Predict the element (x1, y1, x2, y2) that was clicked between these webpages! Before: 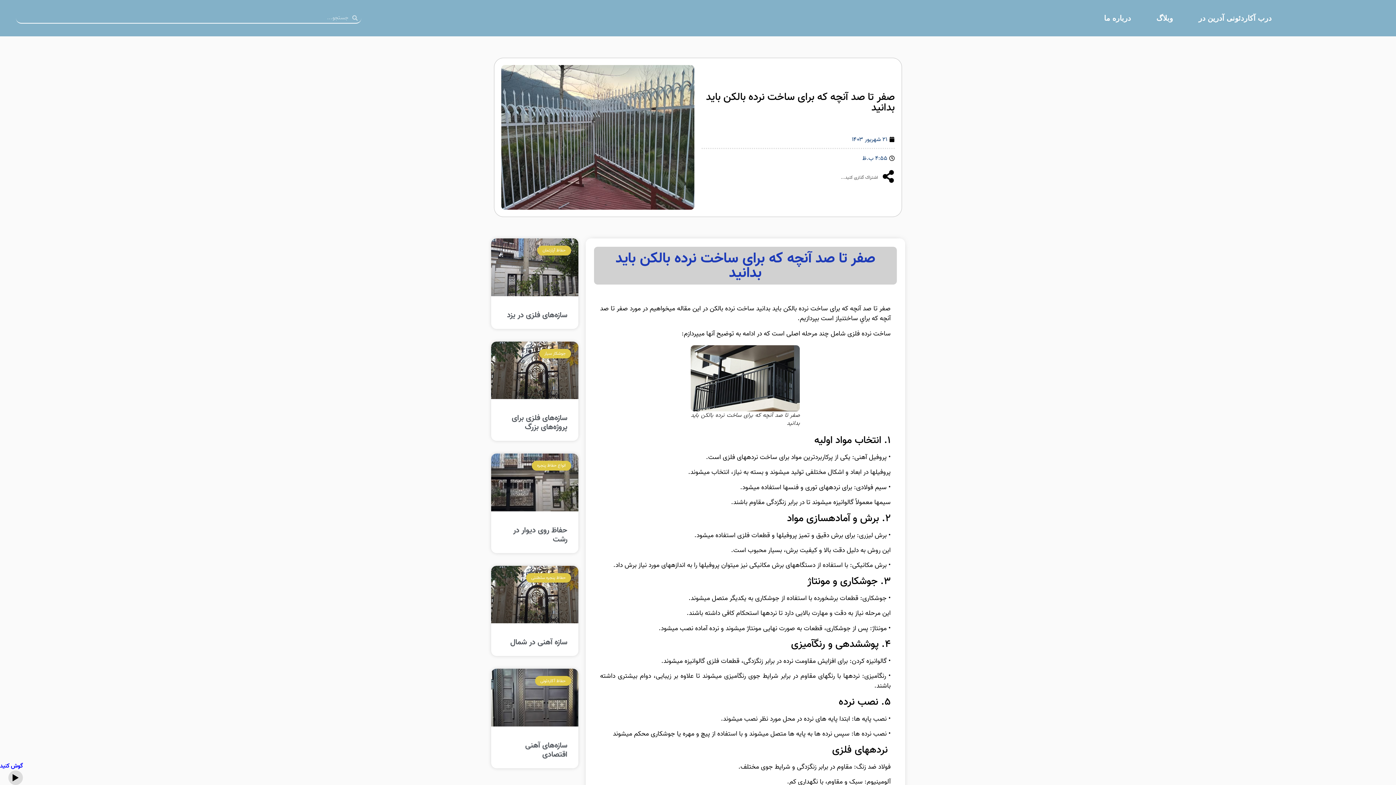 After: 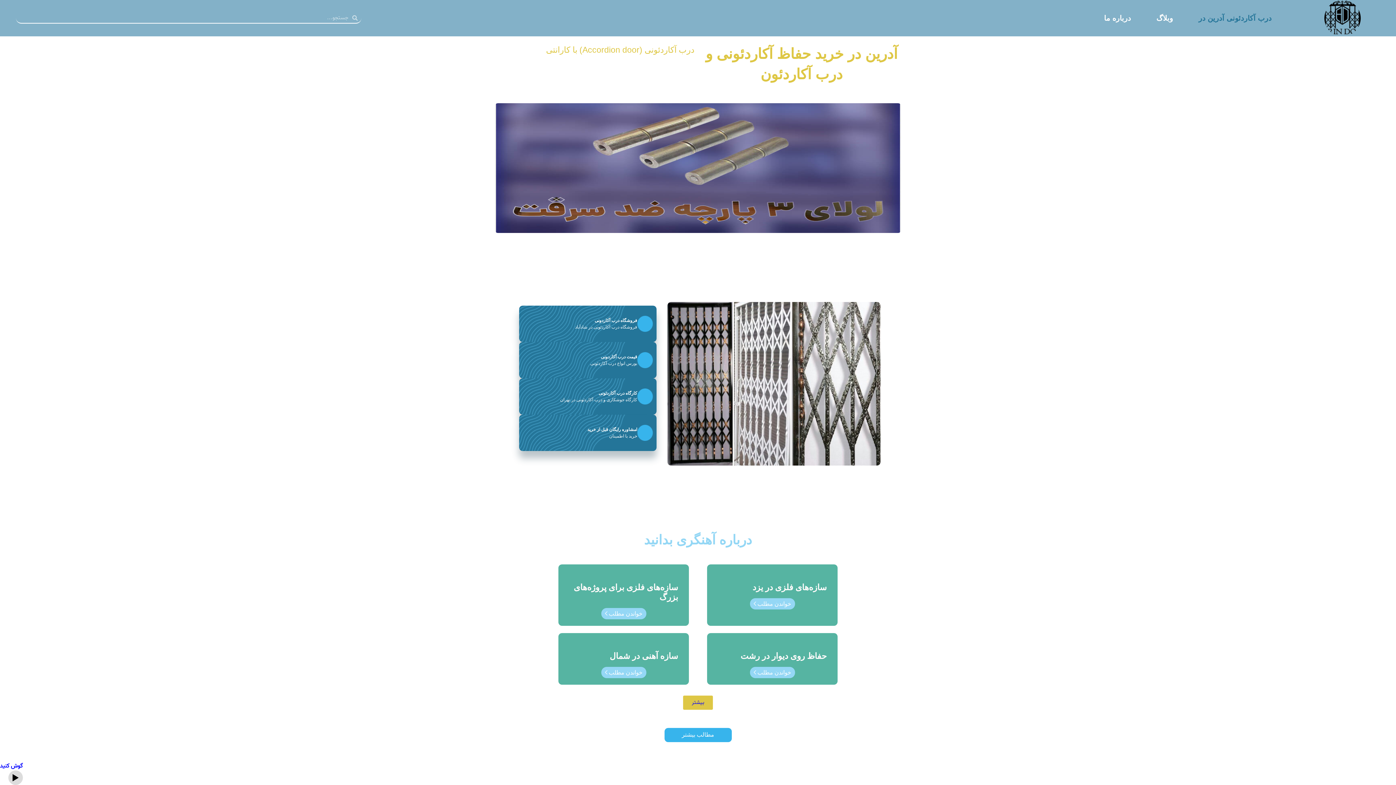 Action: bbox: (1324, 0, 1361, 36)